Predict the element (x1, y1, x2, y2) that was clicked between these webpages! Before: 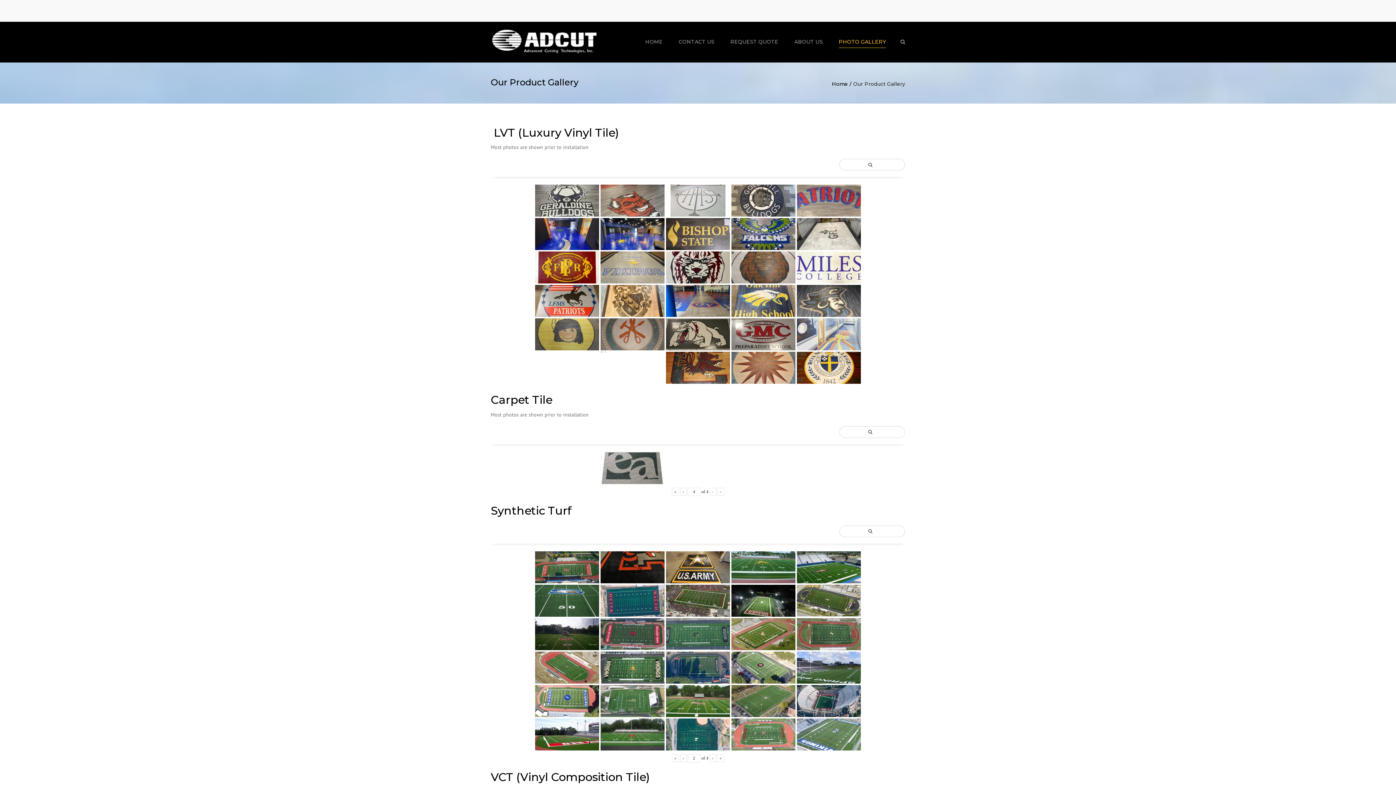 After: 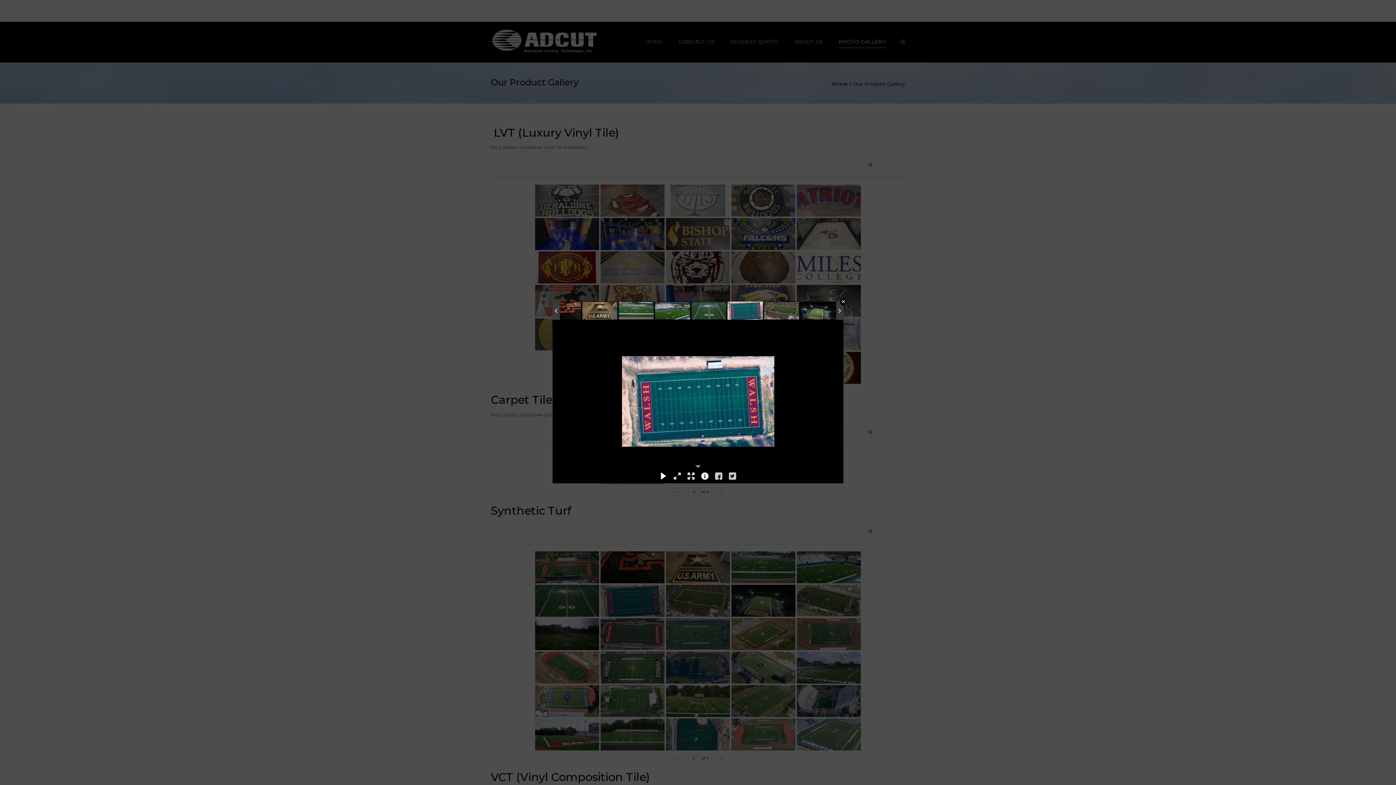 Action: label: Walsh University-Practice bbox: (600, 584, 664, 616)